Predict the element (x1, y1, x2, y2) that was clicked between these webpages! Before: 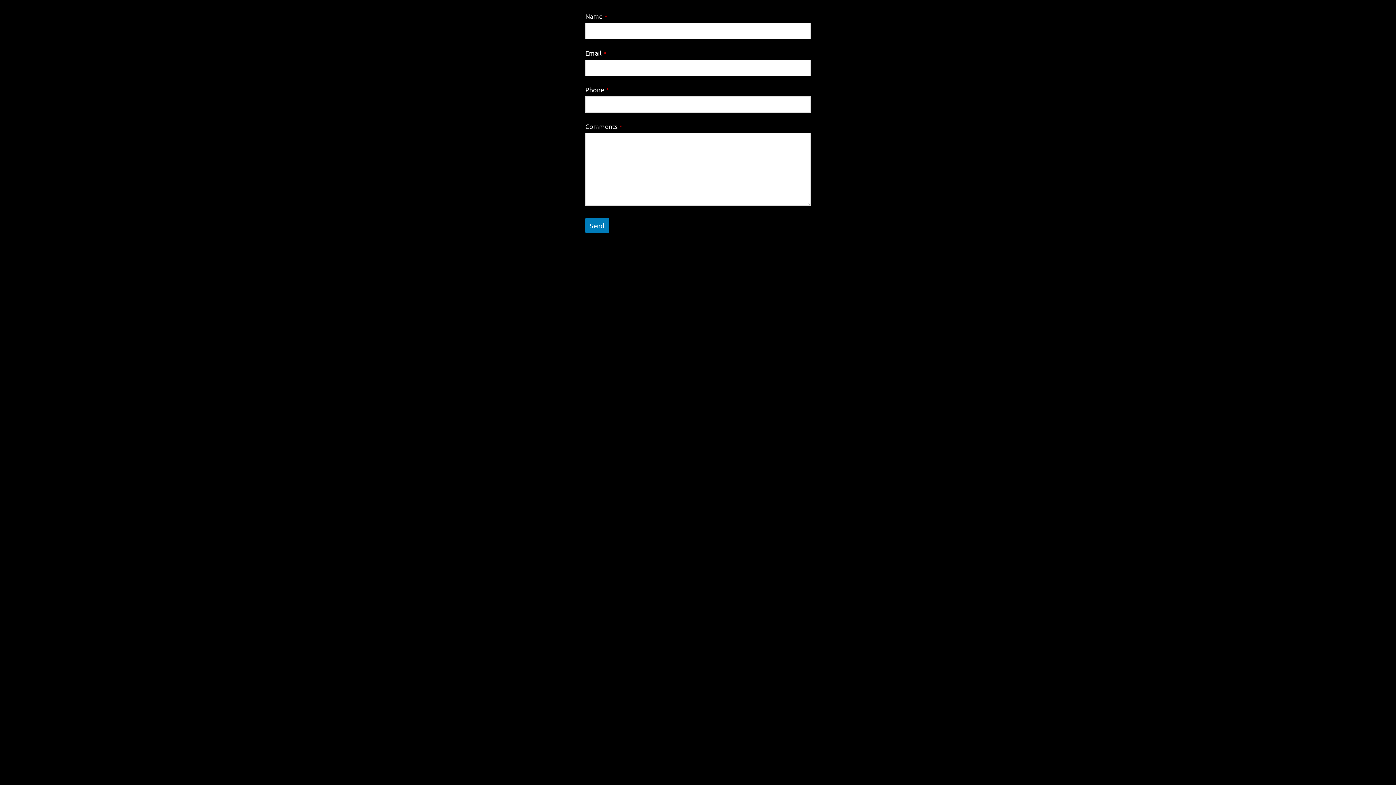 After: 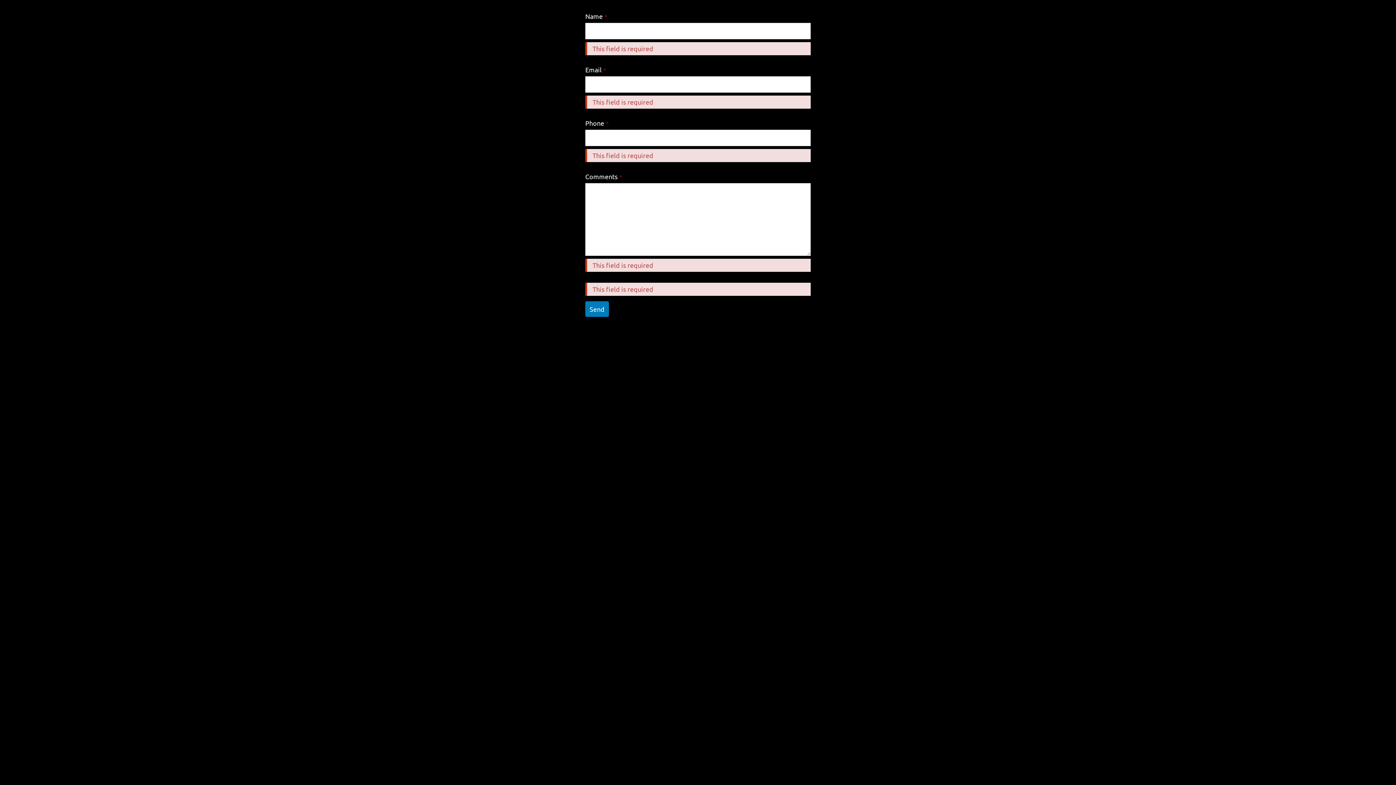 Action: label: Send bbox: (585, 217, 609, 233)